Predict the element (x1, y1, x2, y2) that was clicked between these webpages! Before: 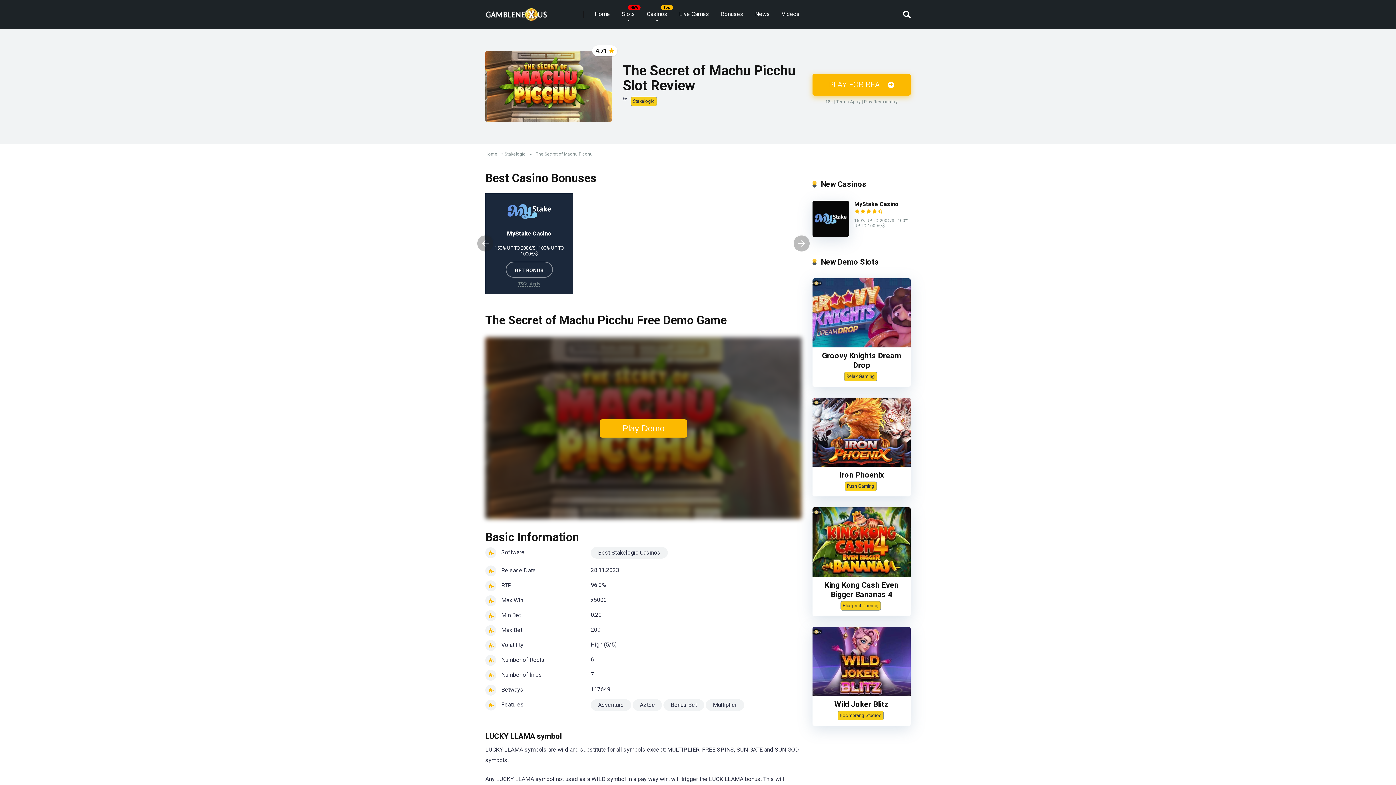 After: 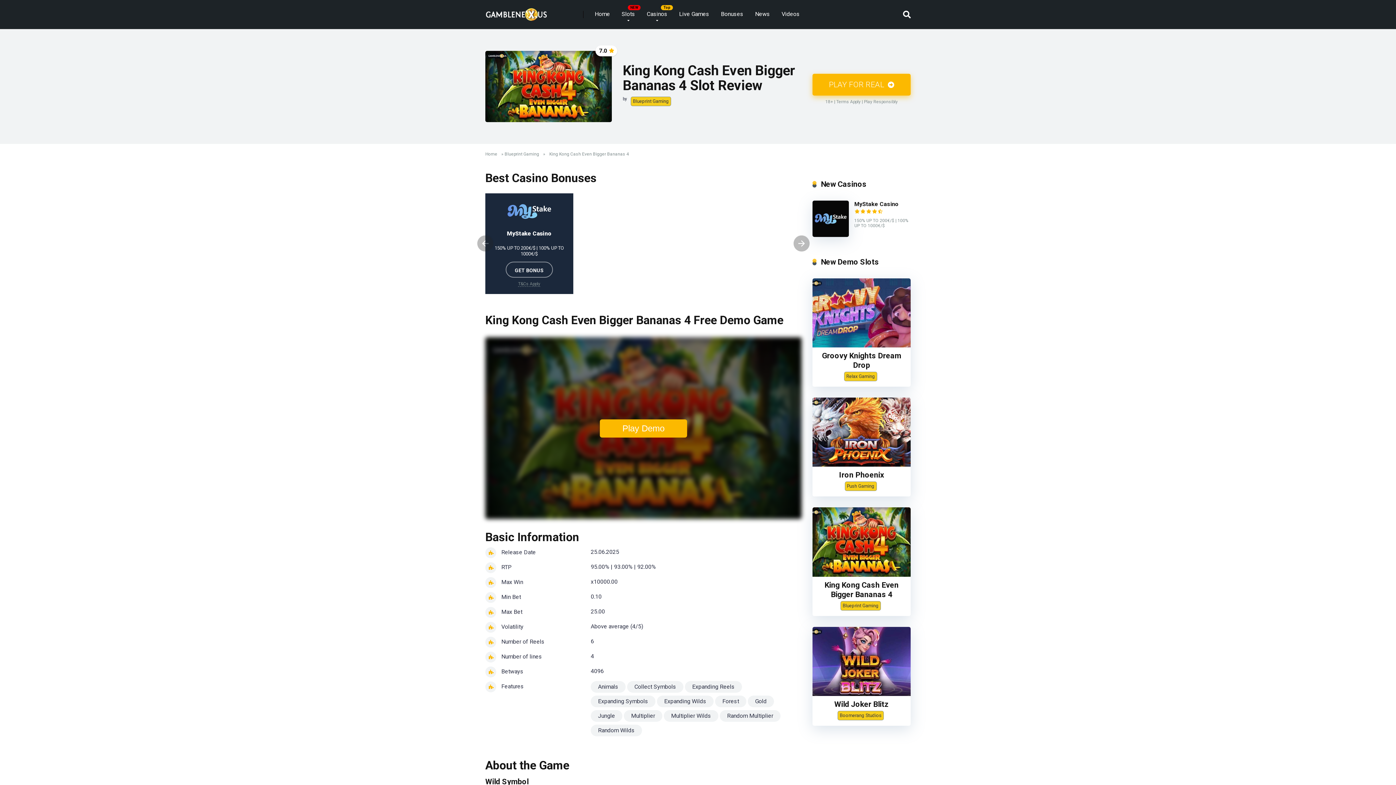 Action: bbox: (812, 571, 910, 578)